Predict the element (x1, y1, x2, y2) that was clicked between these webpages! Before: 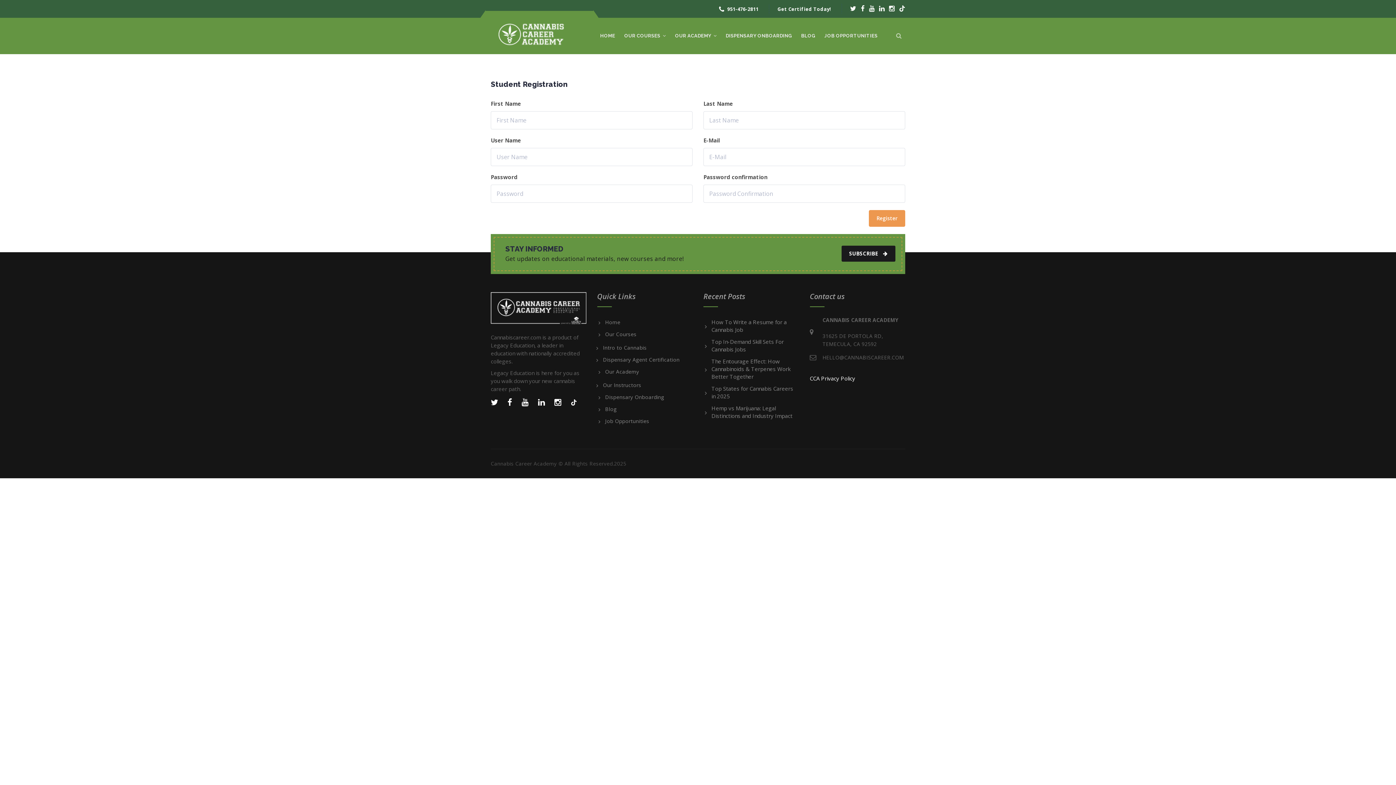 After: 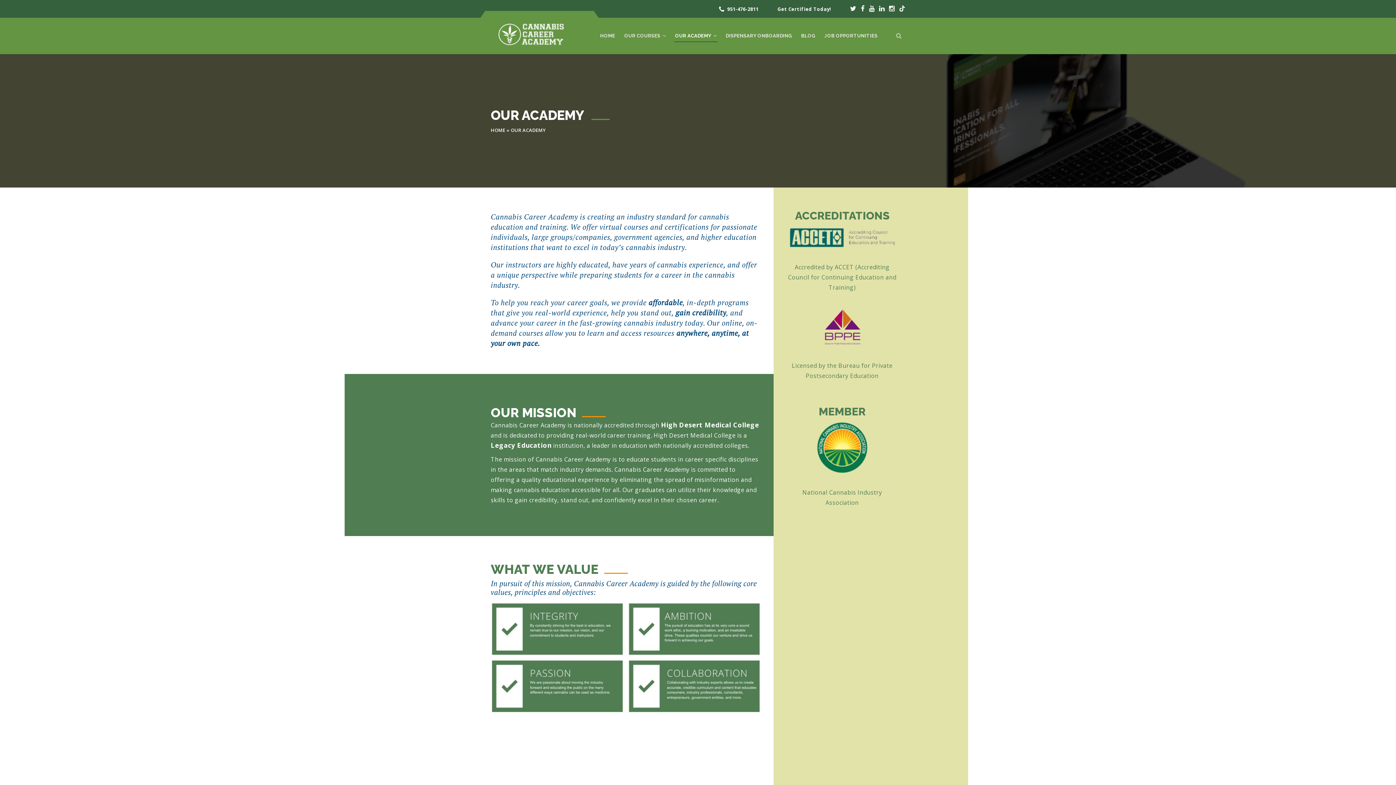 Action: label: OUR ACADEMY bbox: (674, 17, 717, 54)